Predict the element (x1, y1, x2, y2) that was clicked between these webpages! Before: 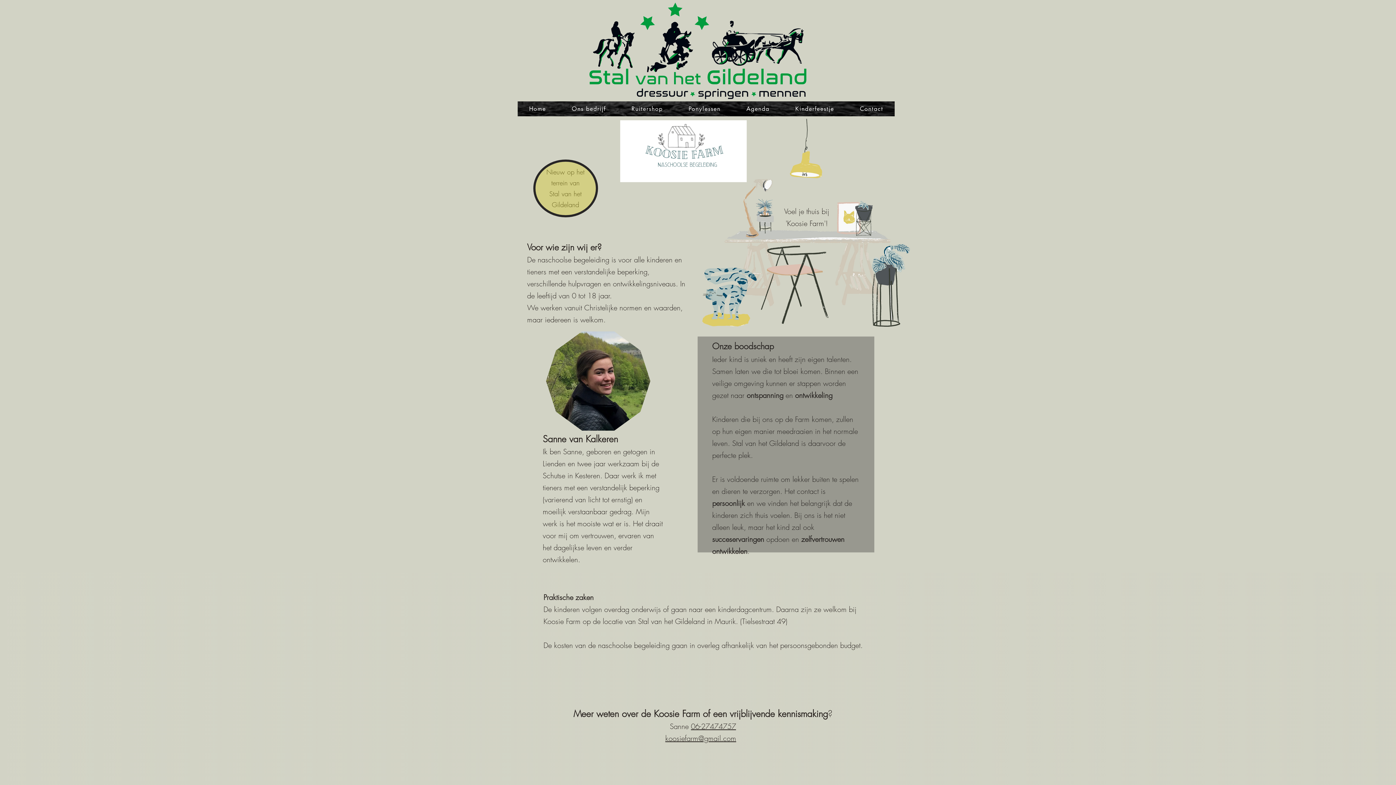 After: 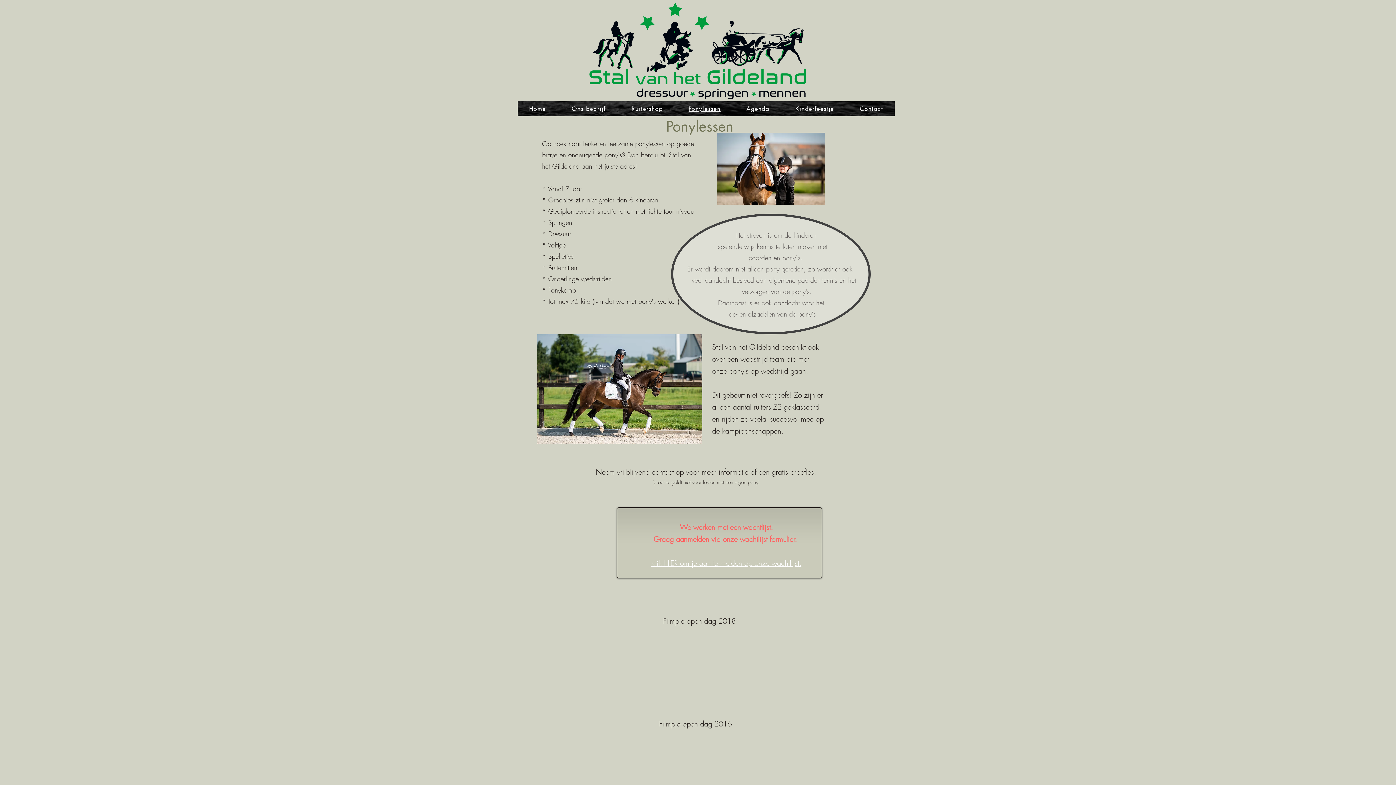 Action: label: Ponylessen bbox: (677, 101, 732, 116)